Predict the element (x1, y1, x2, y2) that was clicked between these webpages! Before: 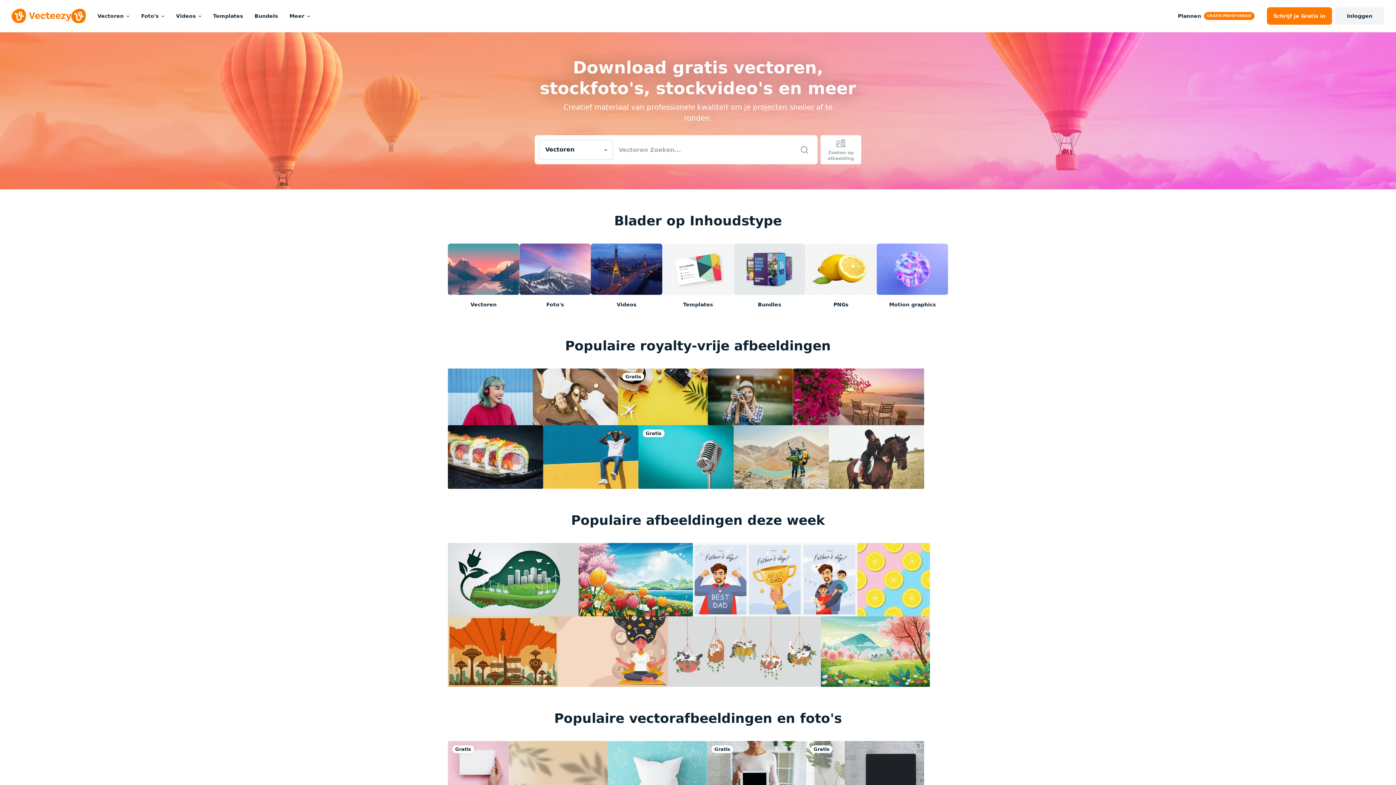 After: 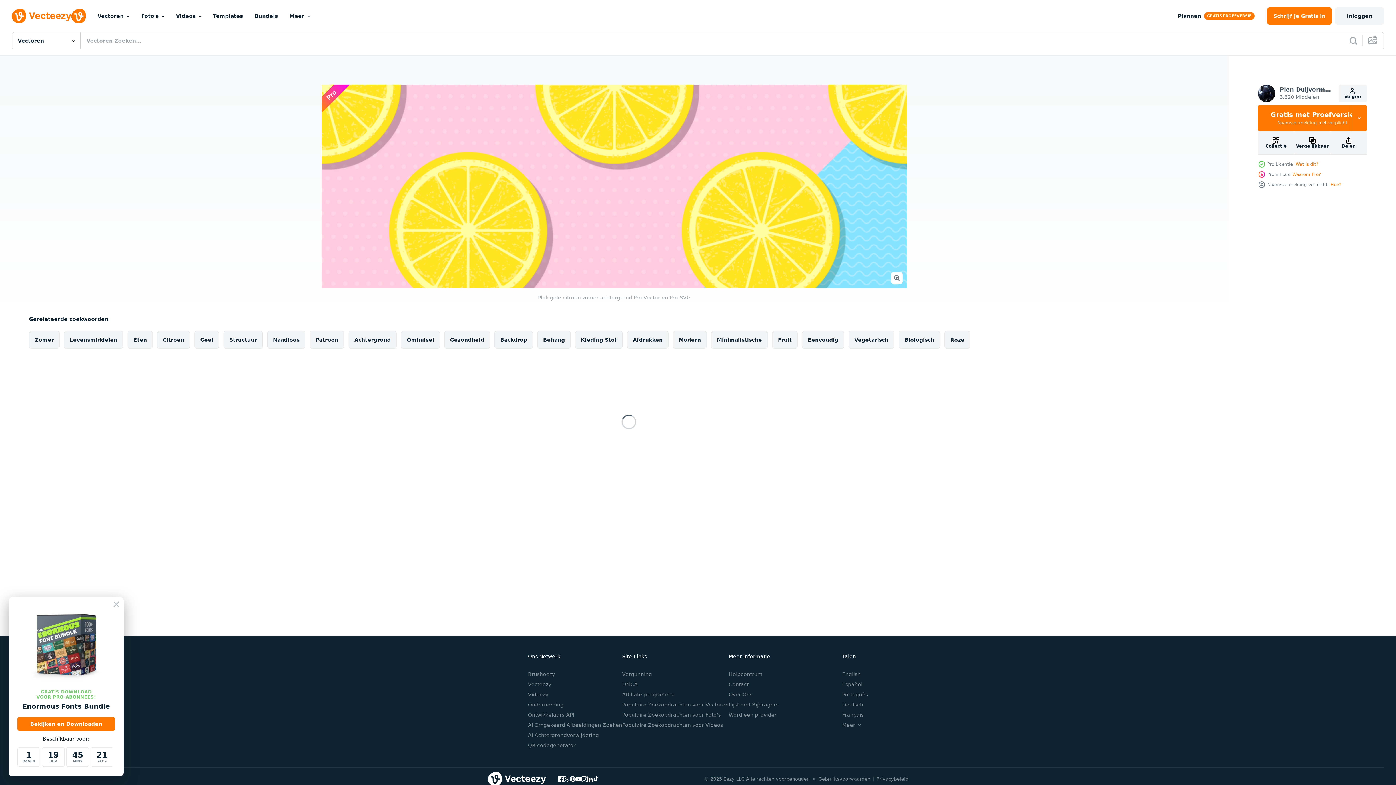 Action: bbox: (857, 543, 930, 616)